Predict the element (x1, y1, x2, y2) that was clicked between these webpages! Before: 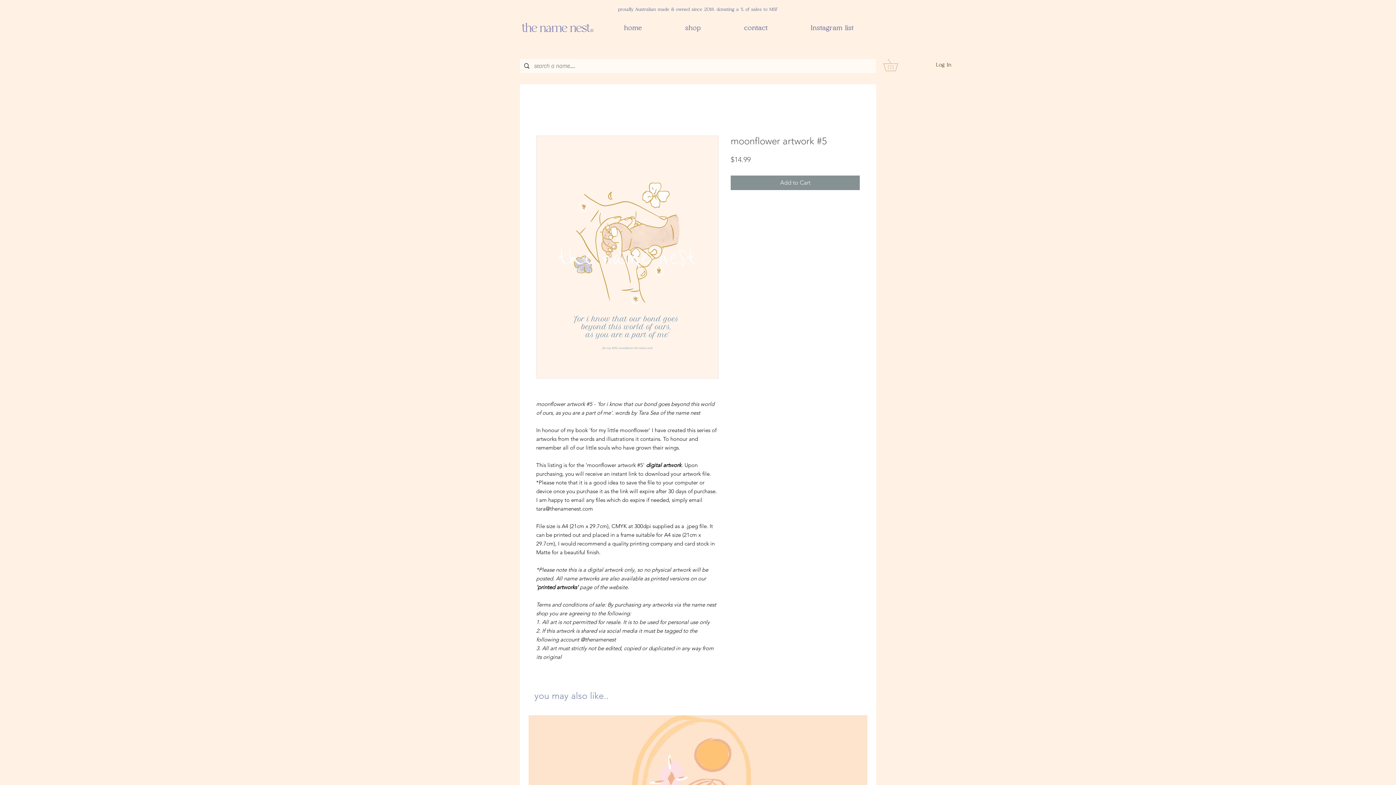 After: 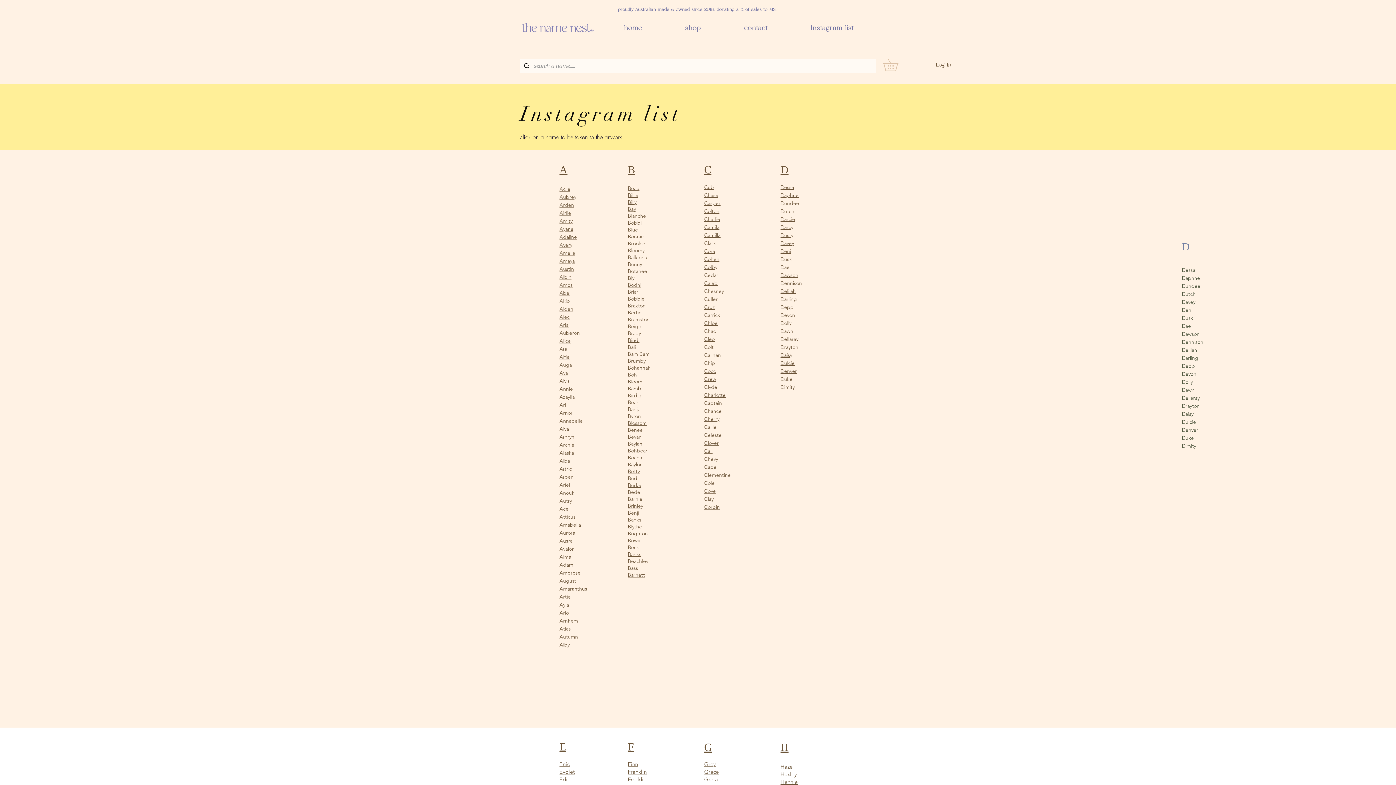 Action: label: Instagram list bbox: (790, 16, 873, 40)